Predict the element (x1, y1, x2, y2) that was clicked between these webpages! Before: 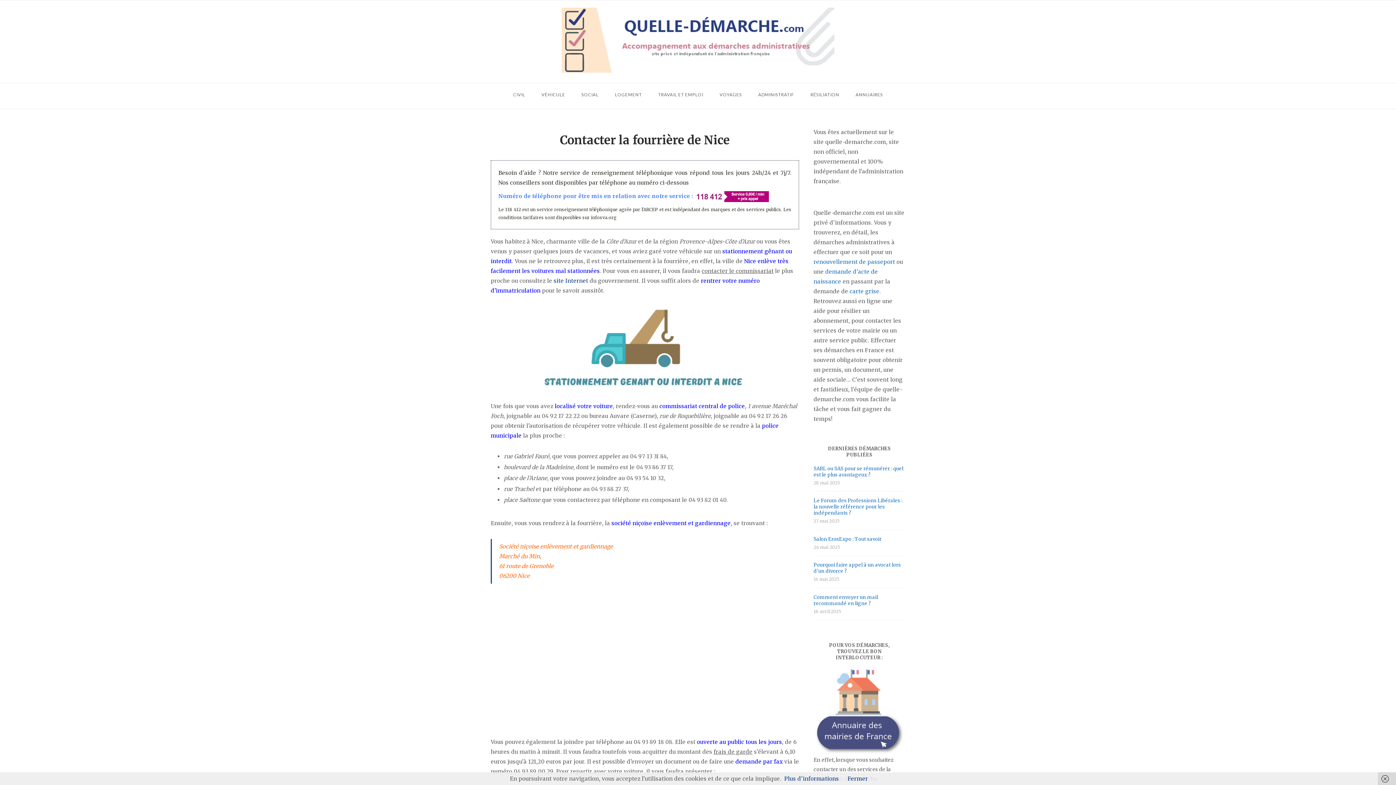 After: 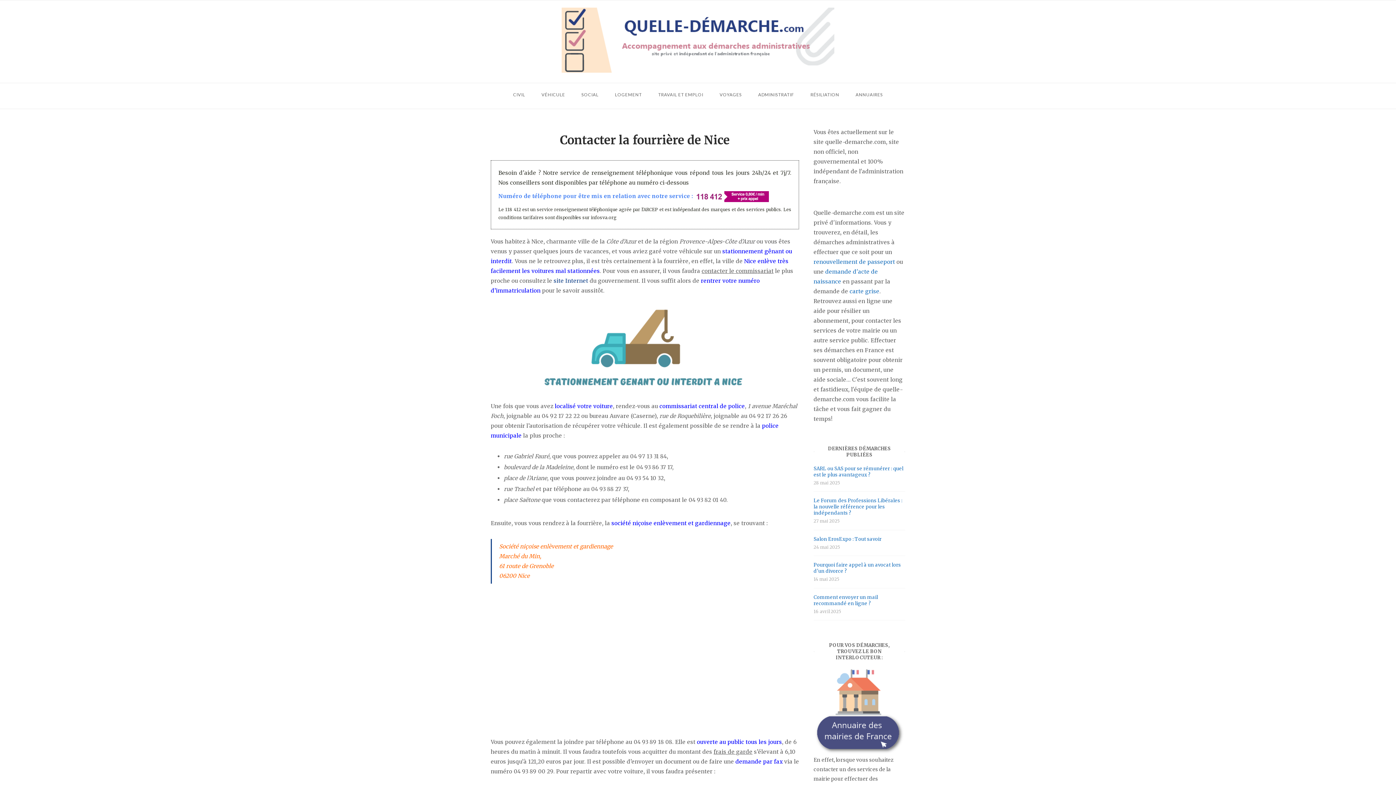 Action: bbox: (847, 775, 868, 782) label: Fermer